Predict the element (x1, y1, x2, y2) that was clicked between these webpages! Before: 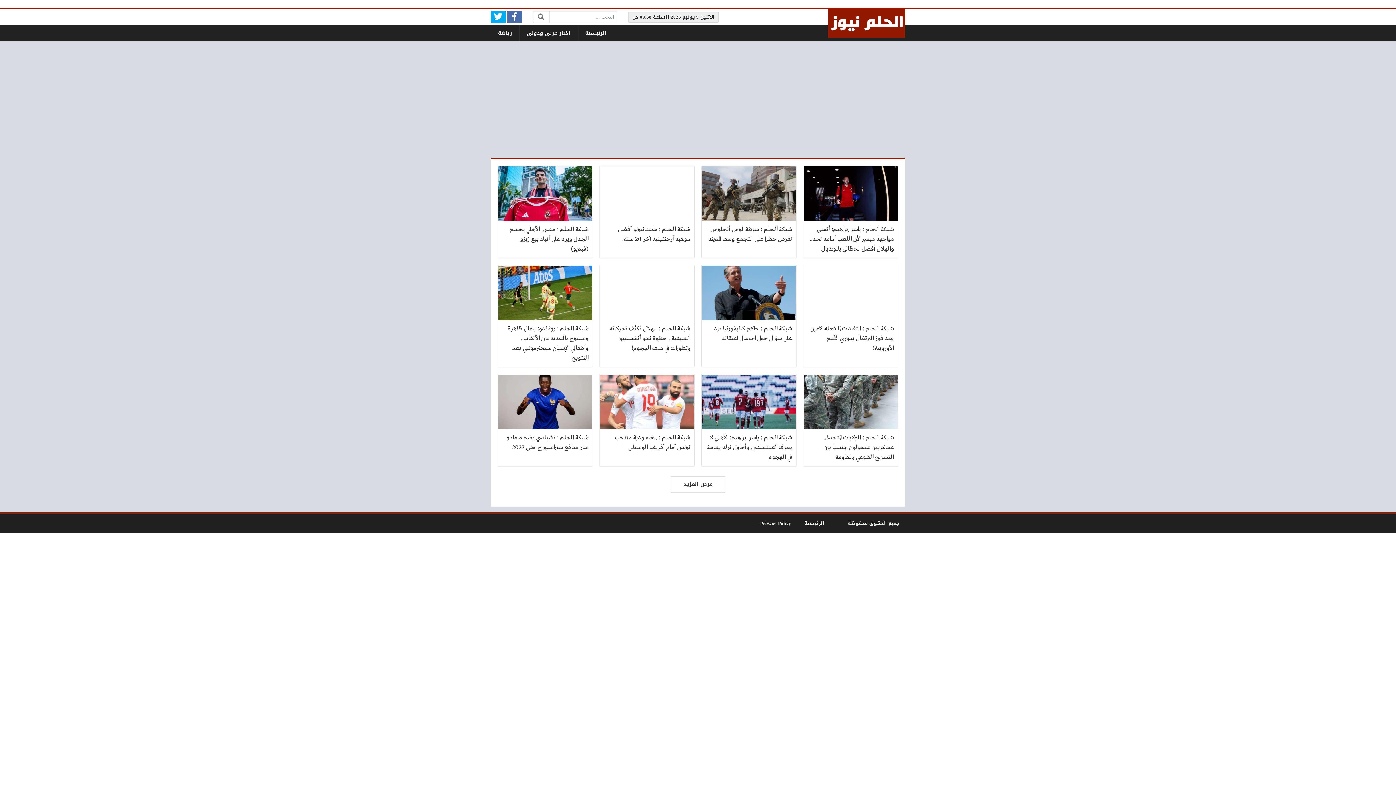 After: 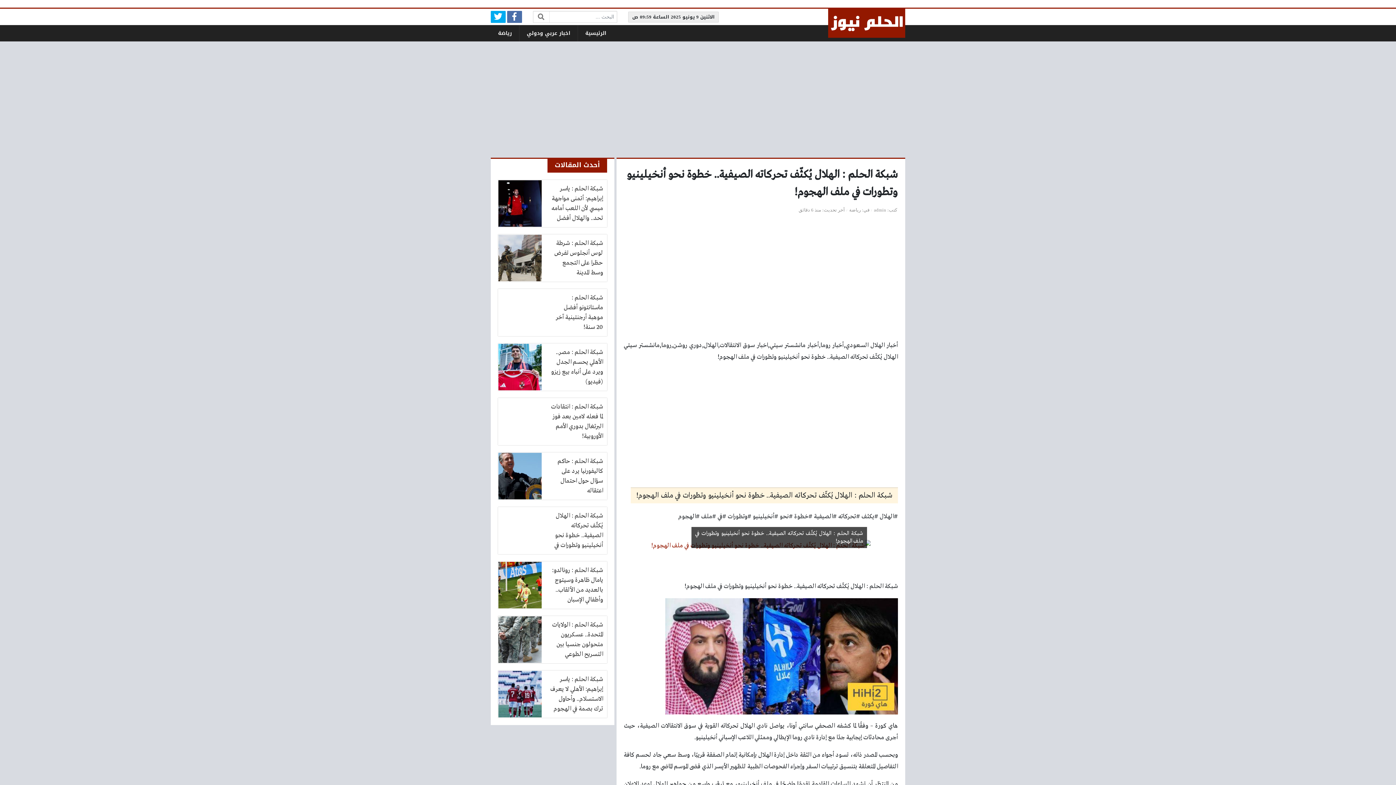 Action: bbox: (600, 265, 694, 367) label: شبكة الحلم : الهلال يُكثّف تحركاته الصيفية.. خطوة نحو أنخيلينيو وتطورات في ملف الهجوم!